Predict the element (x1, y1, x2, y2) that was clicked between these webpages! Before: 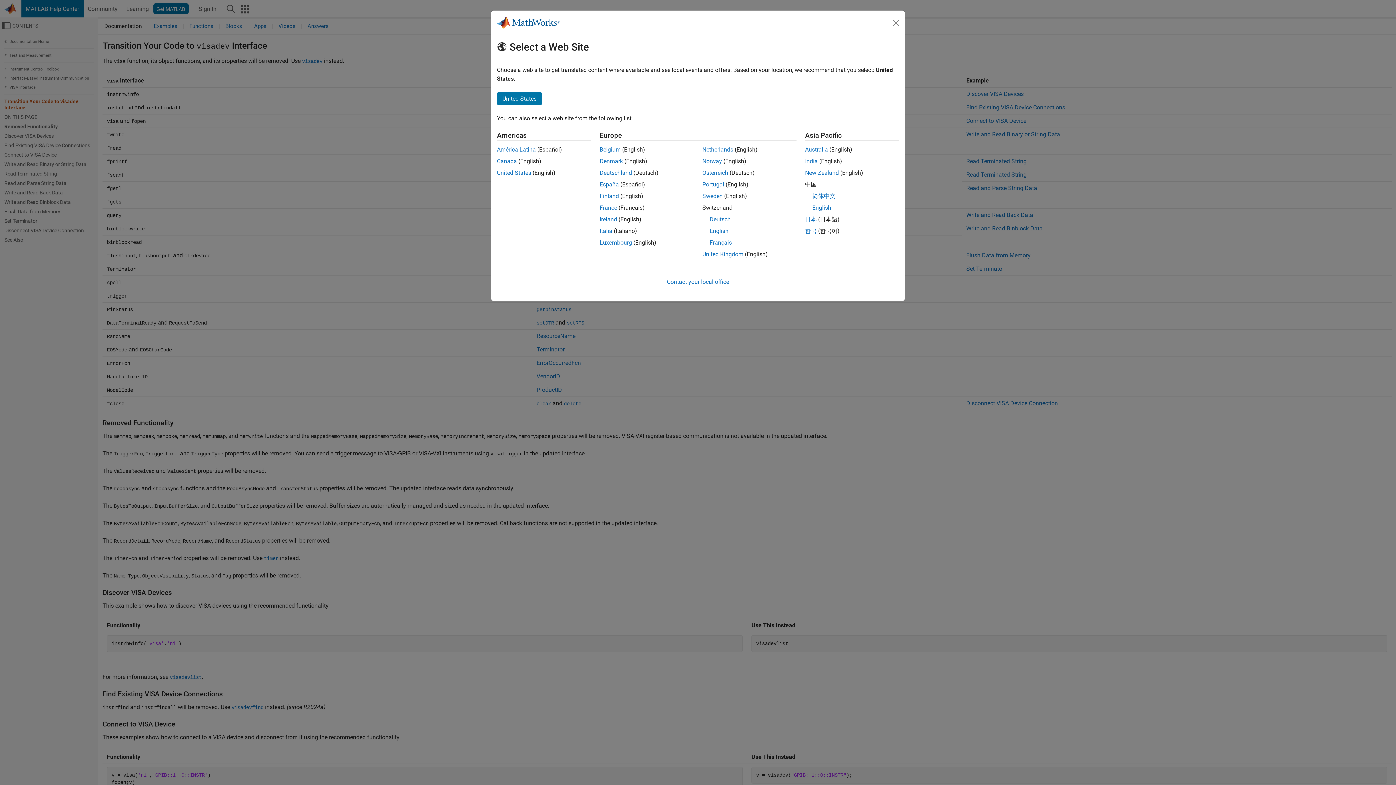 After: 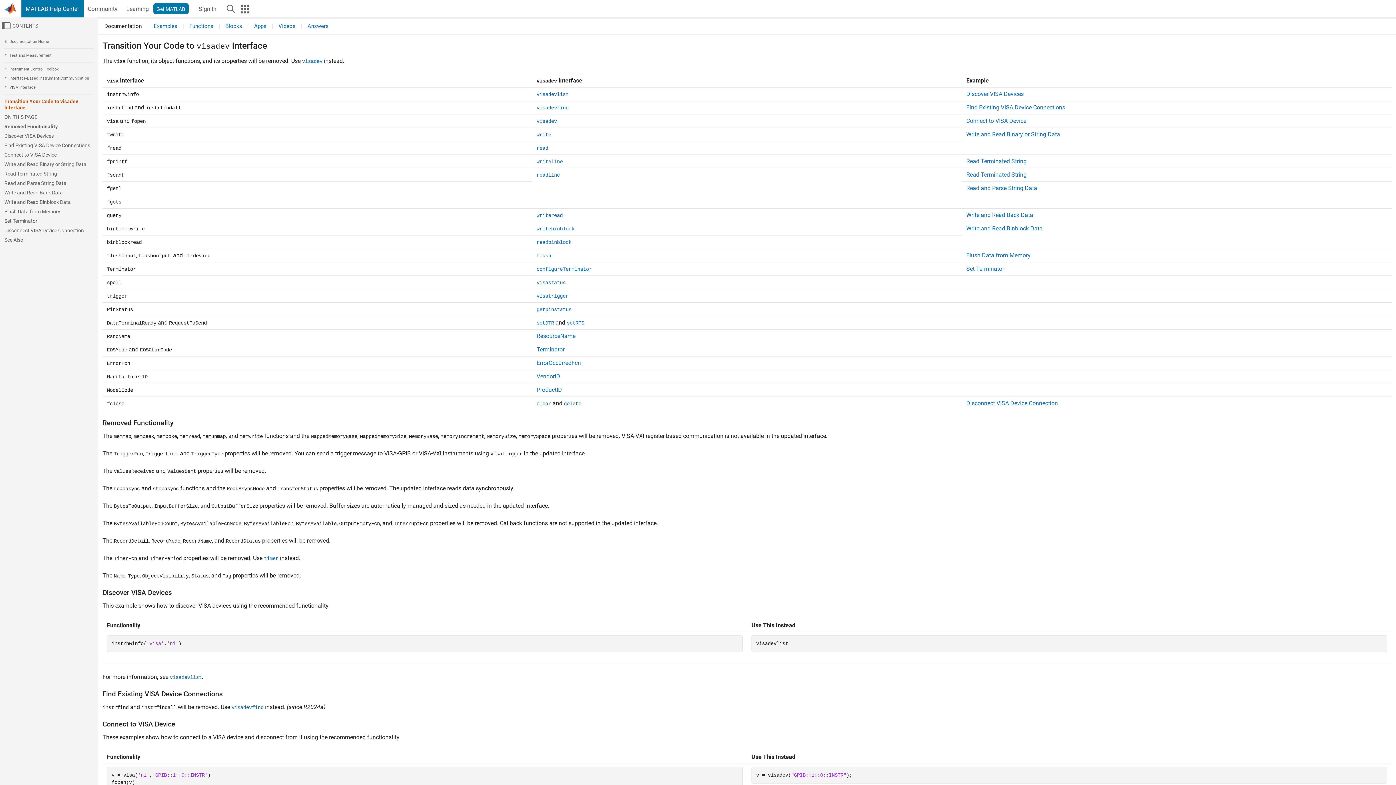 Action: bbox: (890, 16, 902, 28) label: Close